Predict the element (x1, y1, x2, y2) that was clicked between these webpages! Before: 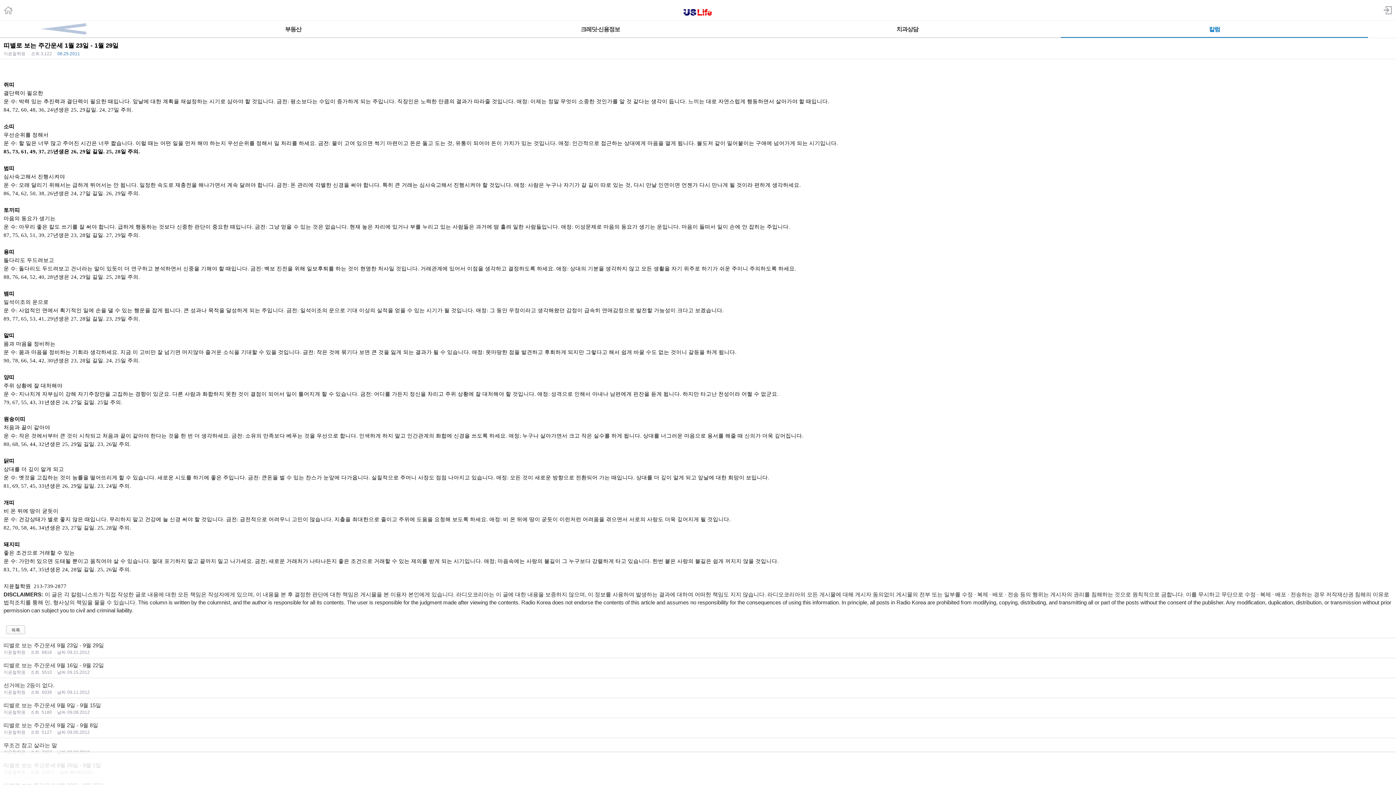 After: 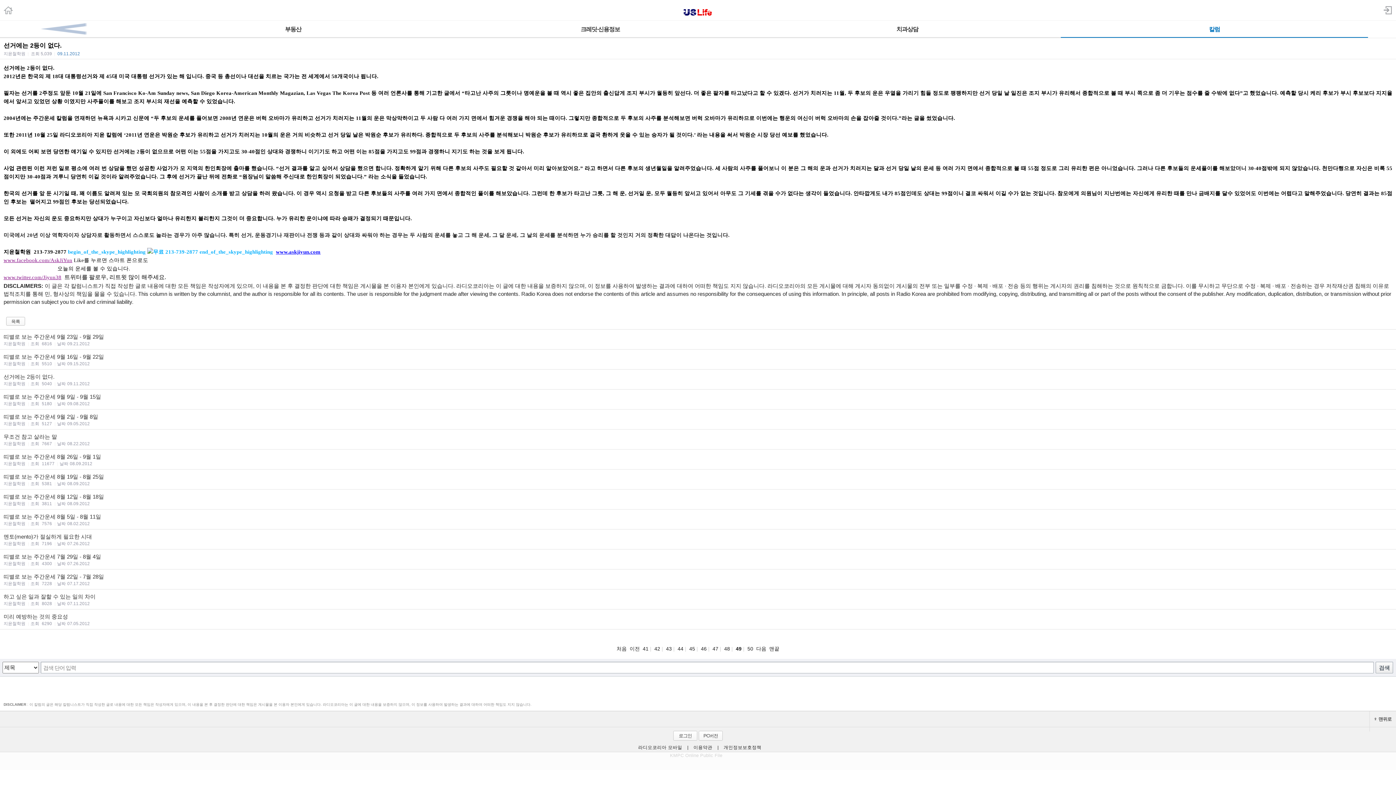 Action: bbox: (0, 678, 1396, 698) label: 선거에는 2등이 없다.
지윤철학원 |조회 5039 |날짜09.11.2012